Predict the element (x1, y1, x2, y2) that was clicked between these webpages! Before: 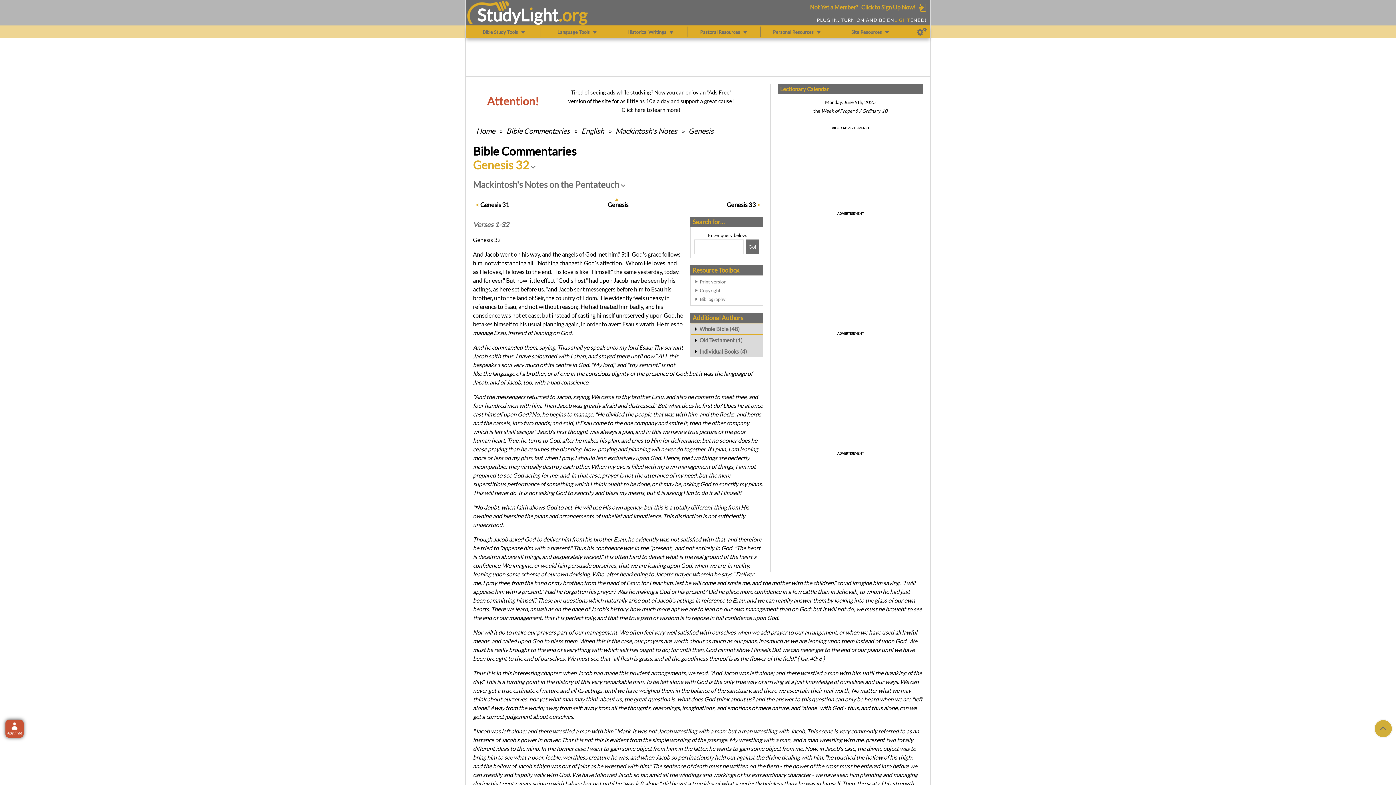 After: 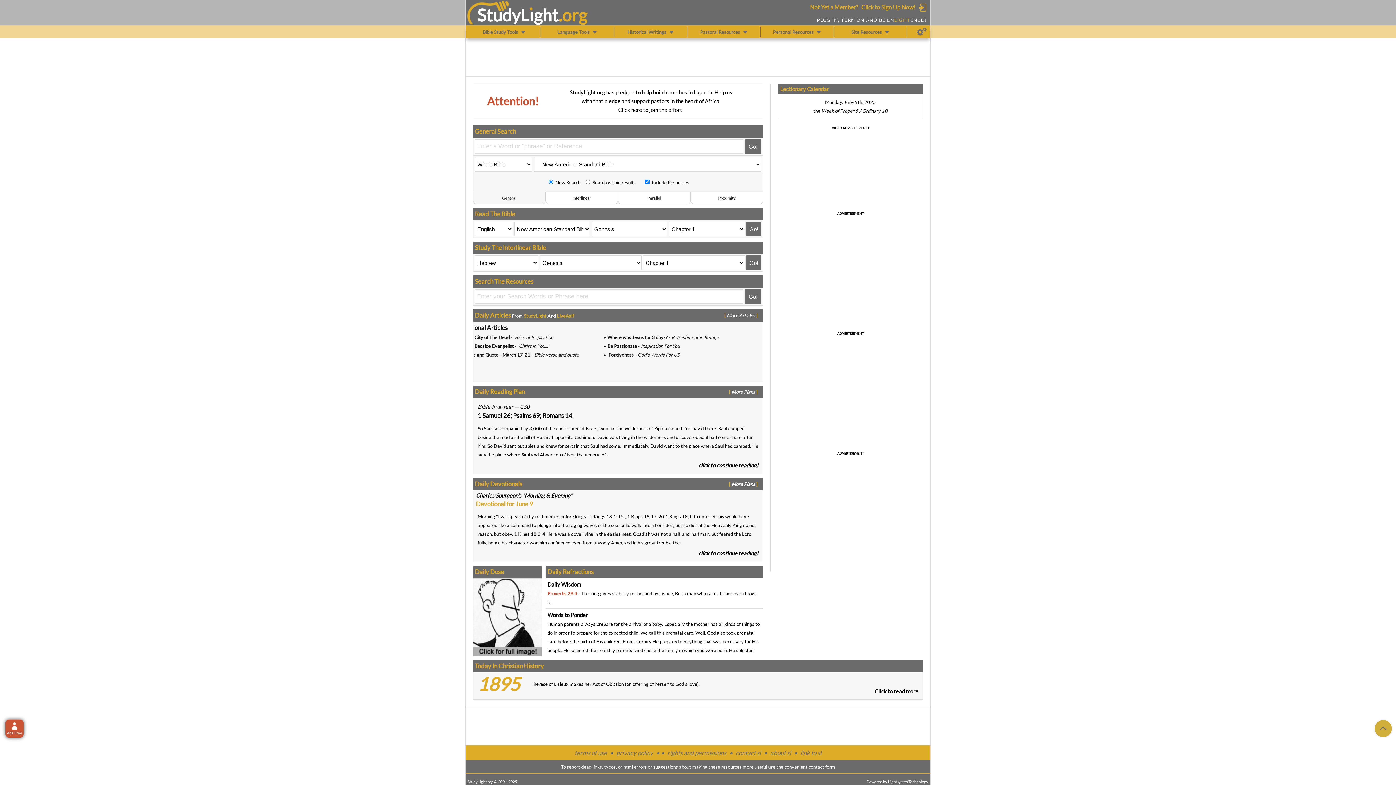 Action: bbox: (477, 4, 558, 24) label: StudyLıght